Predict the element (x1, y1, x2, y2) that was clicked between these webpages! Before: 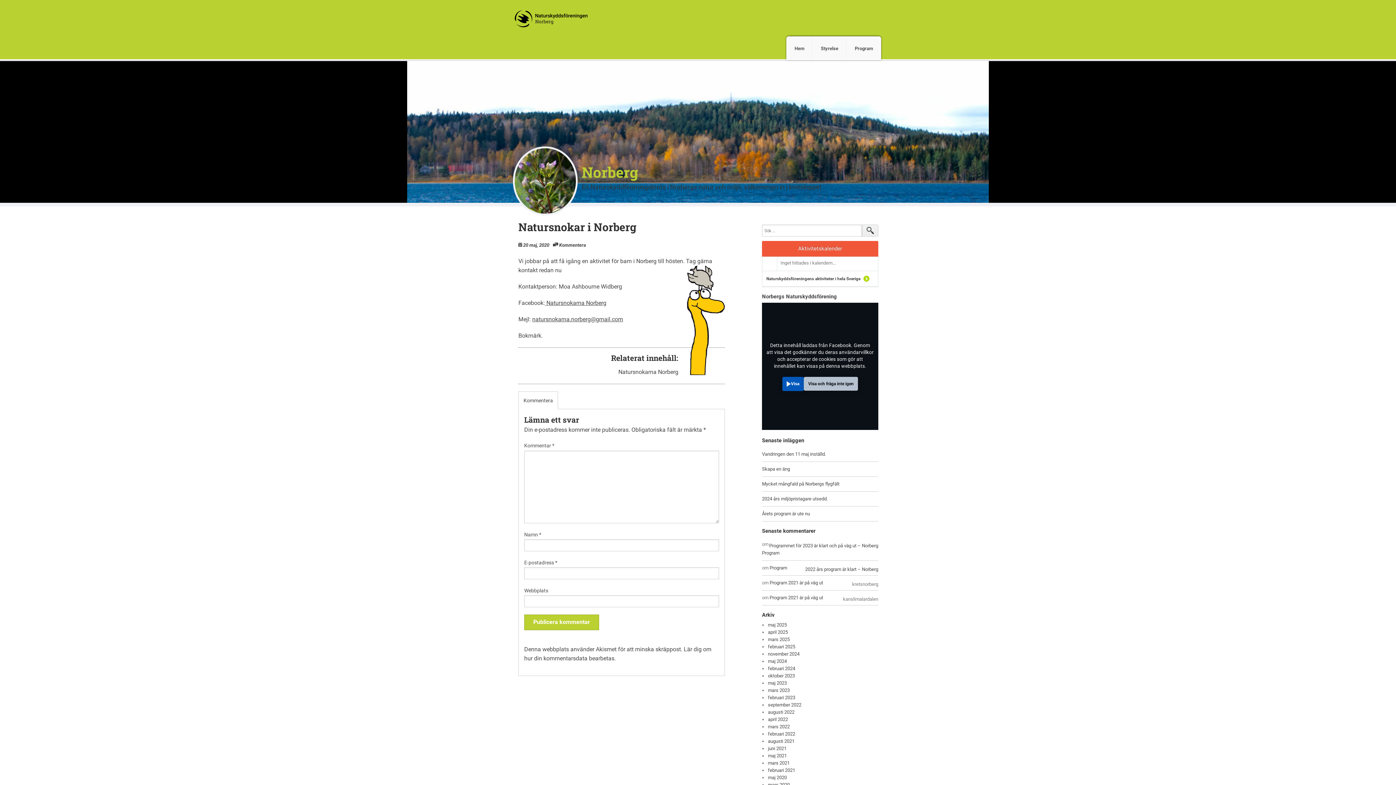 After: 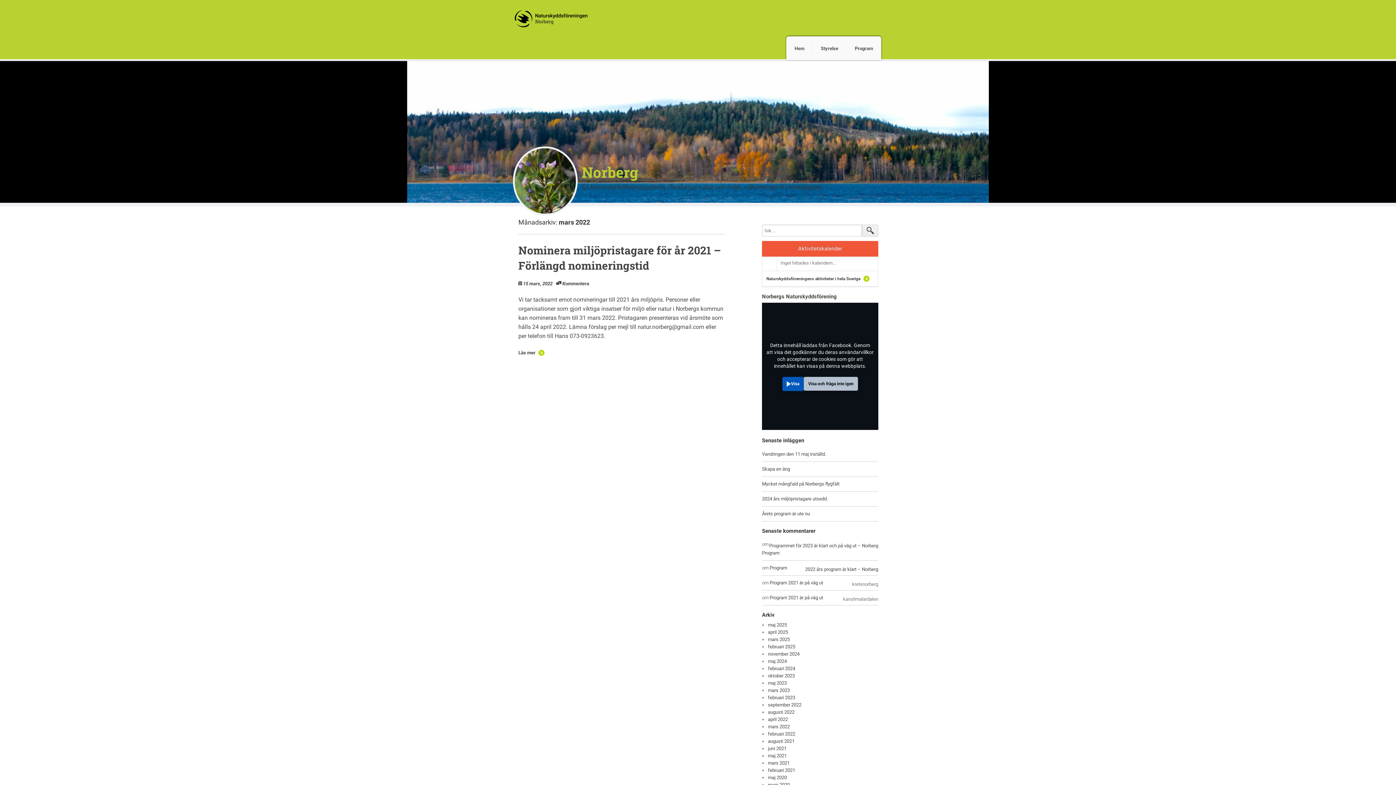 Action: label: mars 2022 bbox: (768, 724, 789, 729)